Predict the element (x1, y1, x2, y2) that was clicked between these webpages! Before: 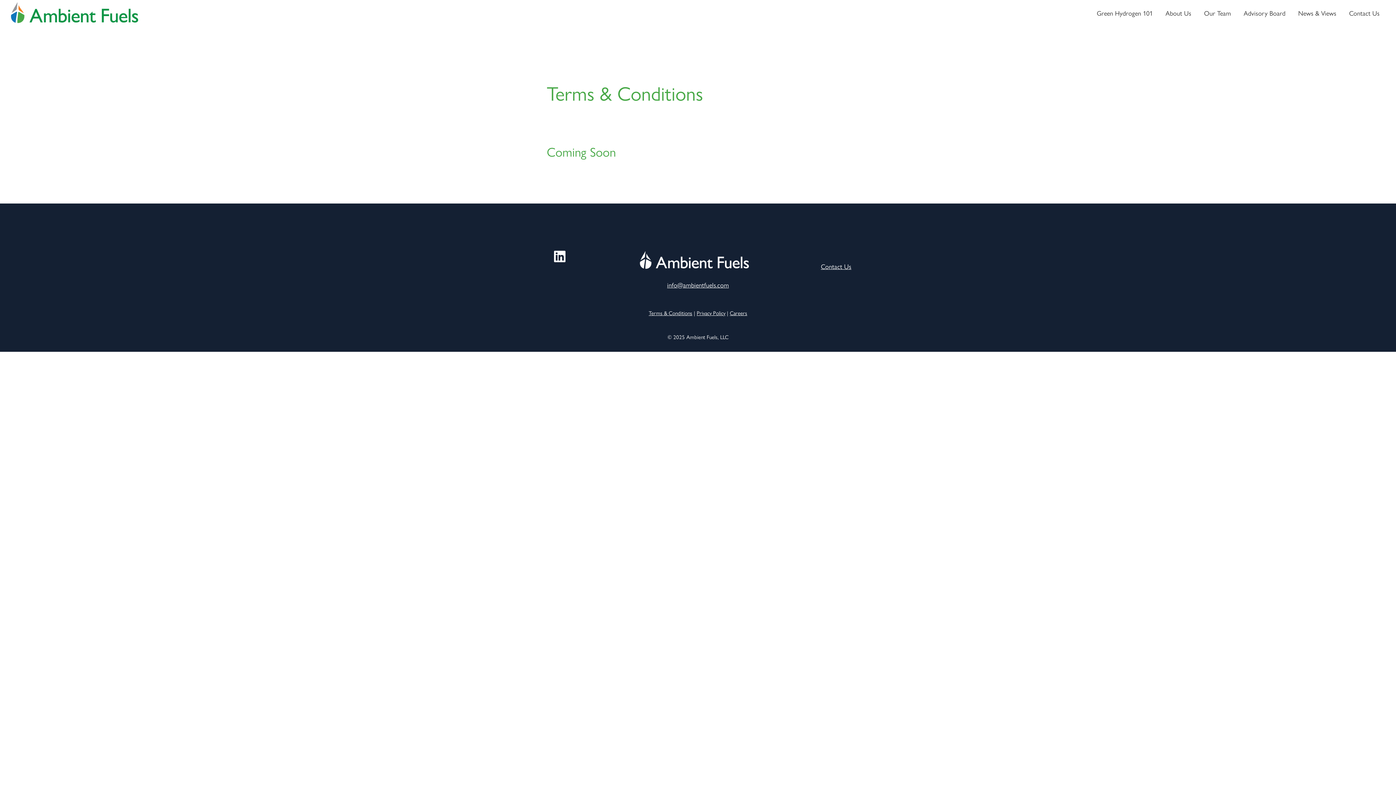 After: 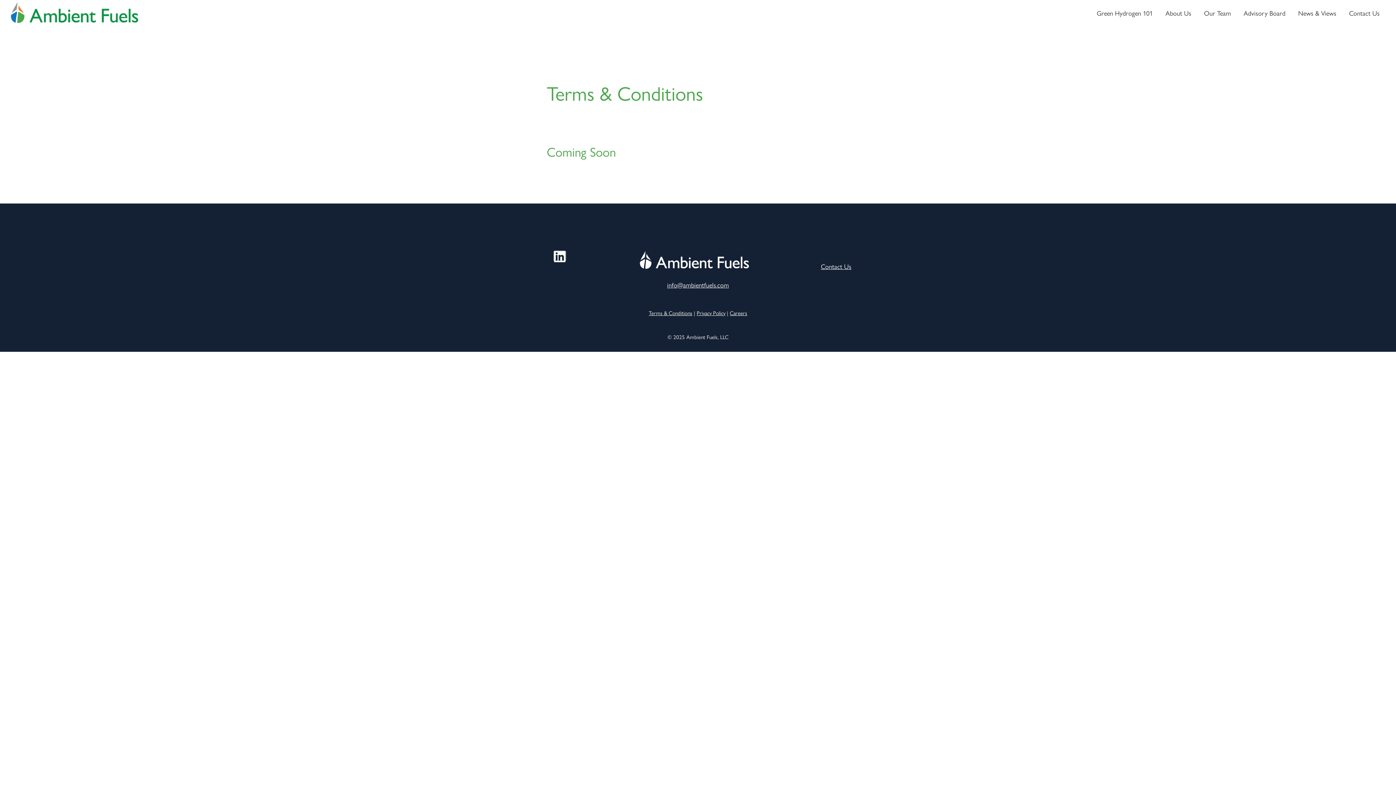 Action: bbox: (554, 251, 565, 260)